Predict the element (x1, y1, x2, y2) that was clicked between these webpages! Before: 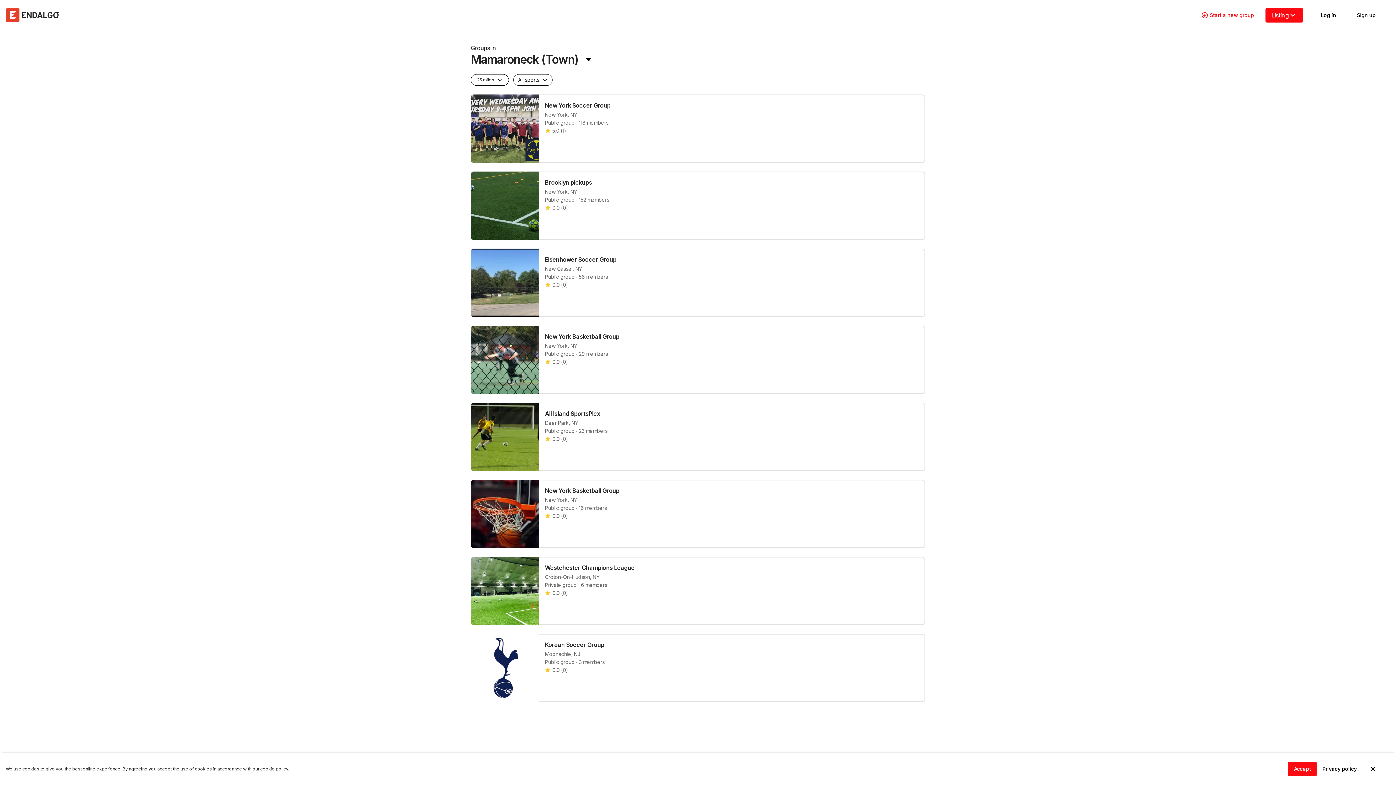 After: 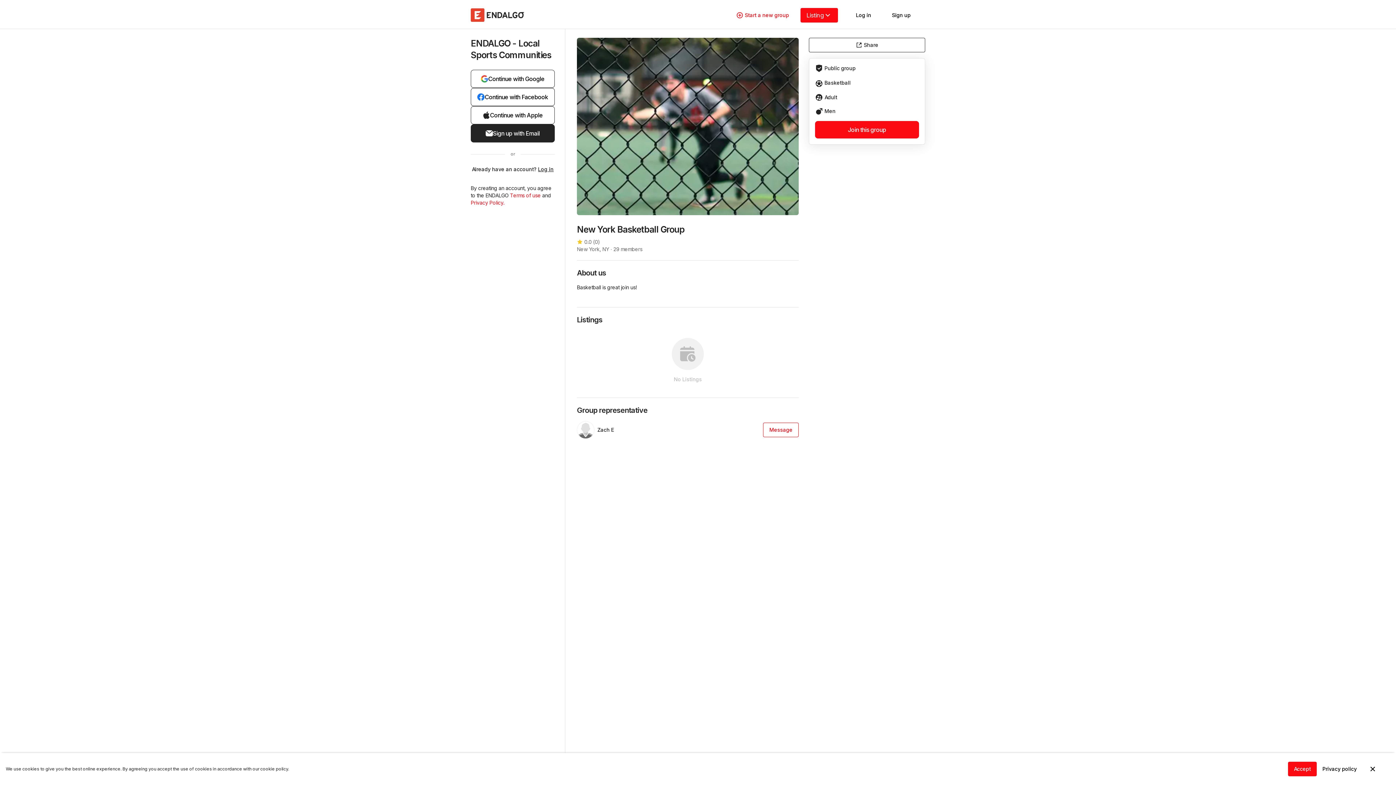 Action: label: New York Basketball Group

New York, NY

Public group ∙ 29 members

0.0 (0) bbox: (470, 325, 925, 394)